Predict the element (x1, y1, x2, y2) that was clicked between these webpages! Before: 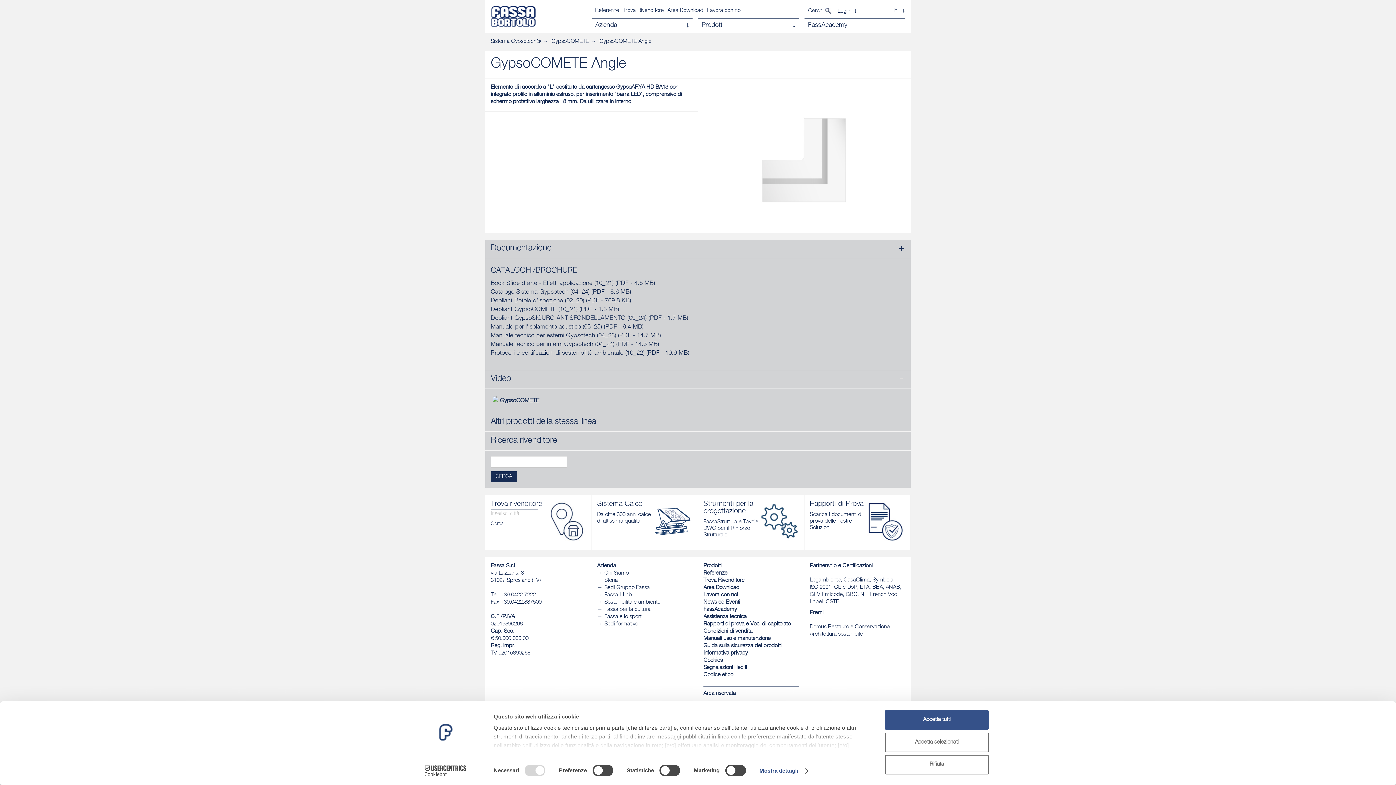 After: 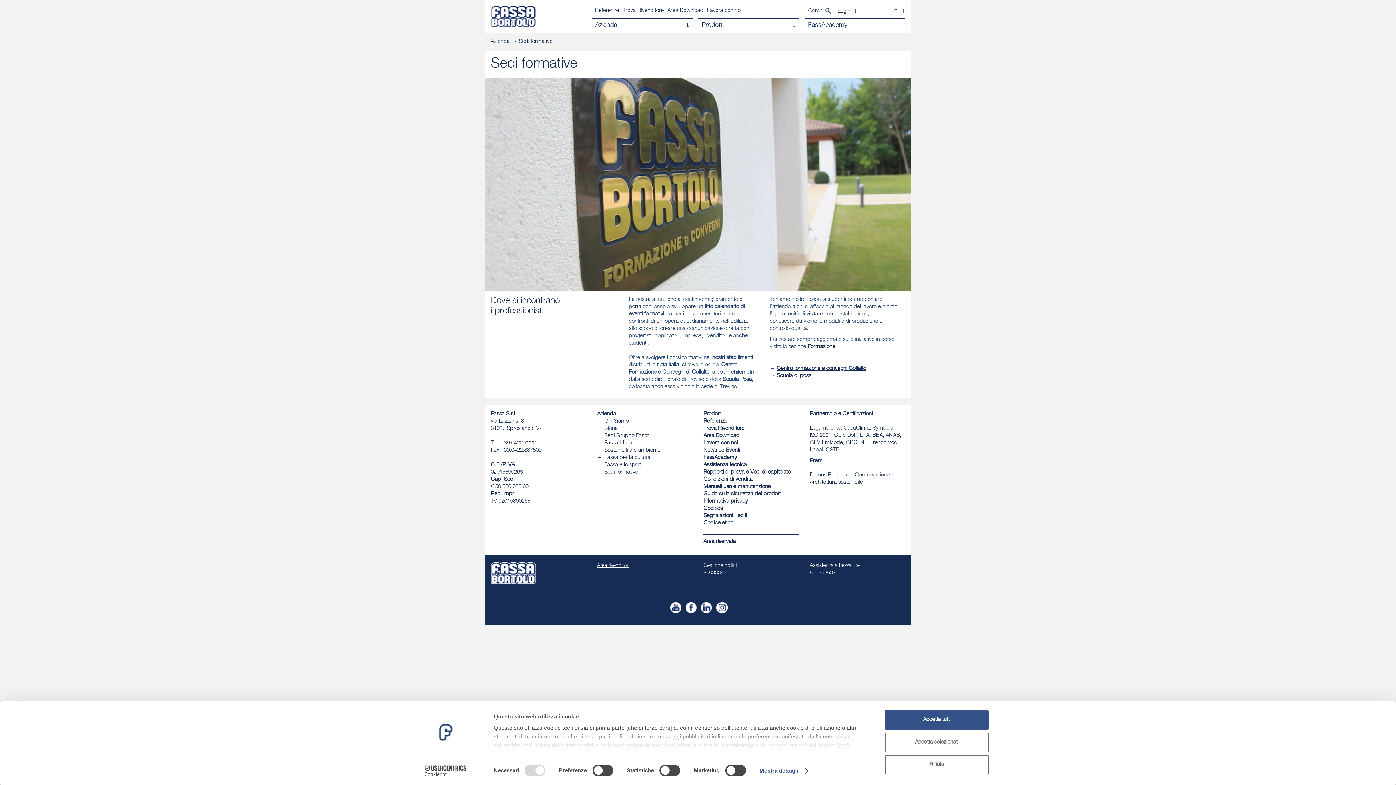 Action: bbox: (597, 621, 638, 627) label: Sedi formative